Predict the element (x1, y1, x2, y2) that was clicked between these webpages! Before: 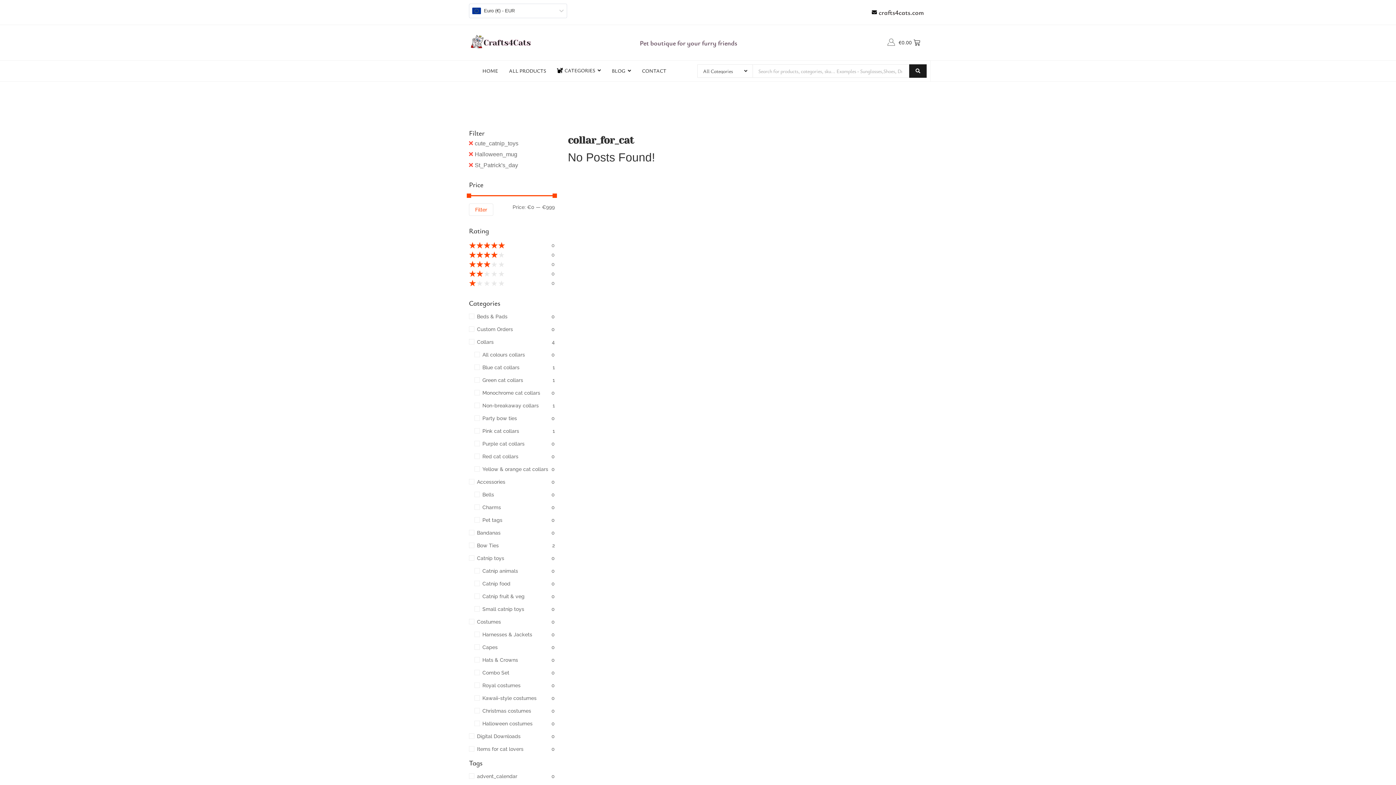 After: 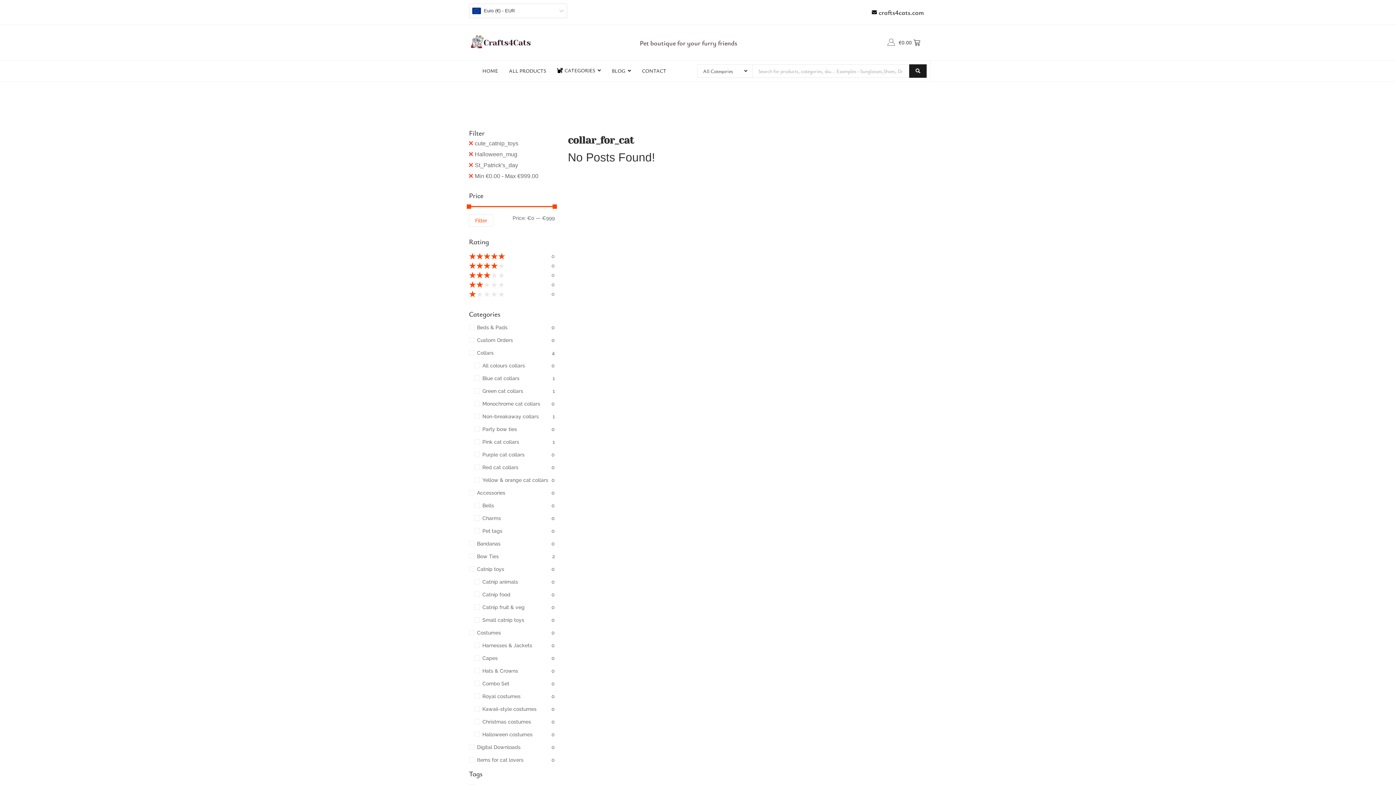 Action: bbox: (469, 203, 493, 216) label: Filter